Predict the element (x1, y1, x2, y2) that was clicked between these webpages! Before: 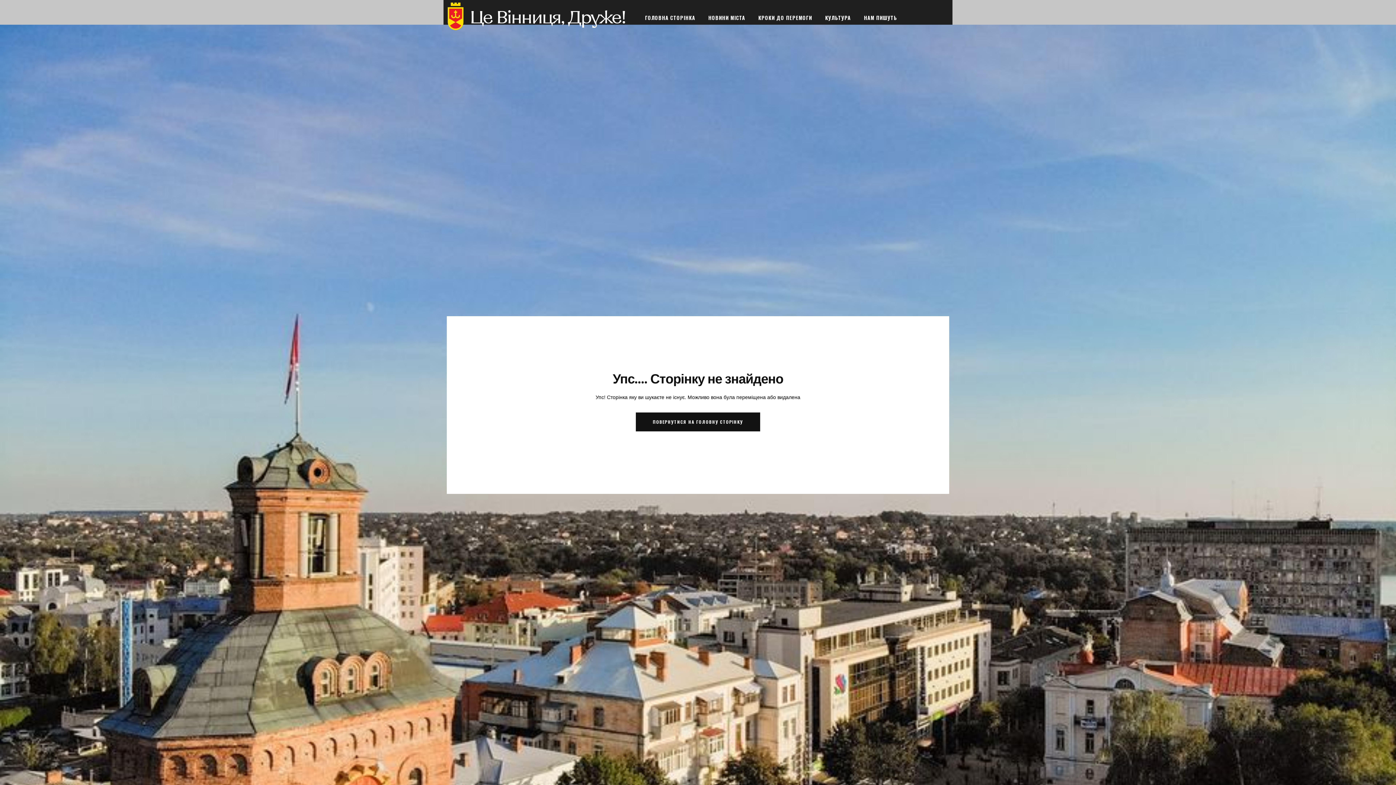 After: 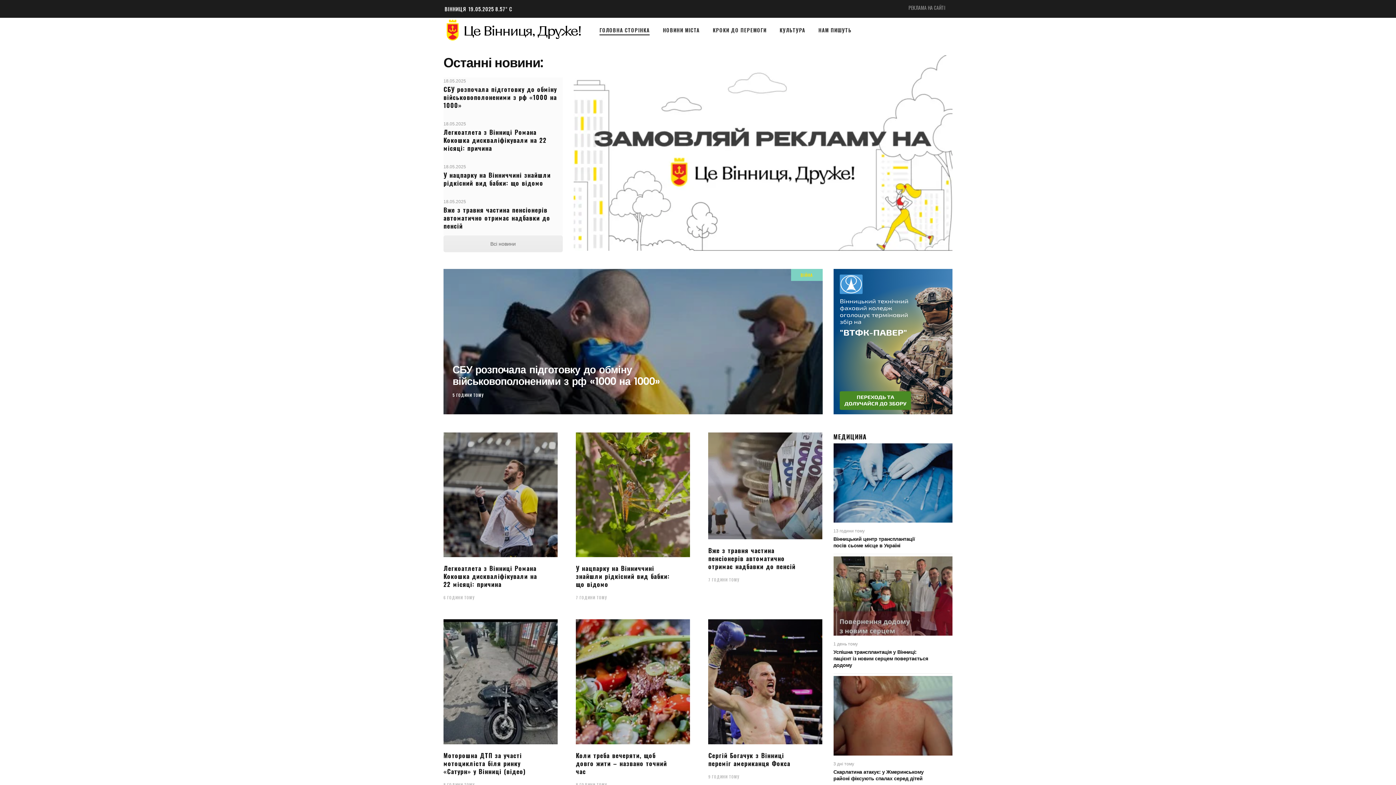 Action: bbox: (635, 412, 760, 431) label: ПОВЕРНУТИСЯ НА ГОЛОВНУ СТОРІНКУ